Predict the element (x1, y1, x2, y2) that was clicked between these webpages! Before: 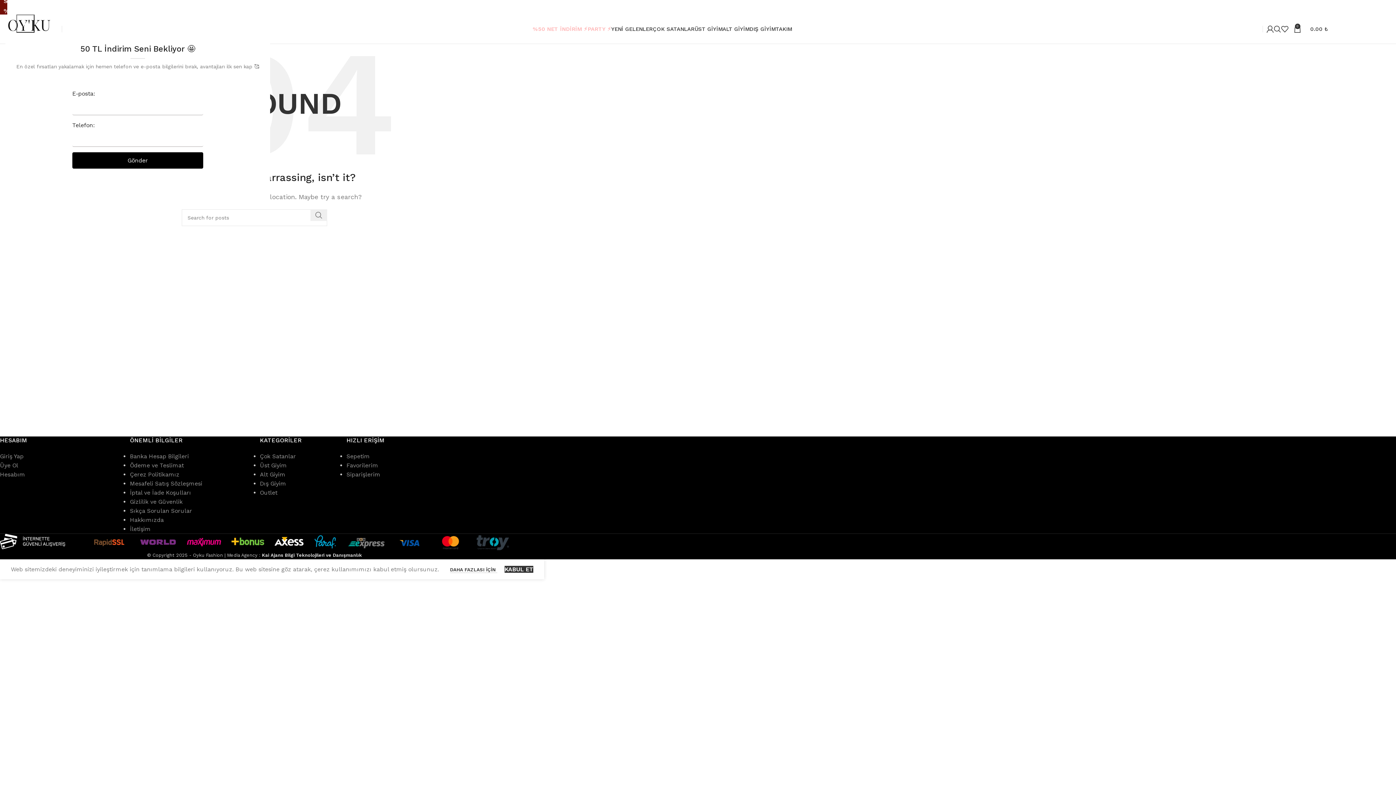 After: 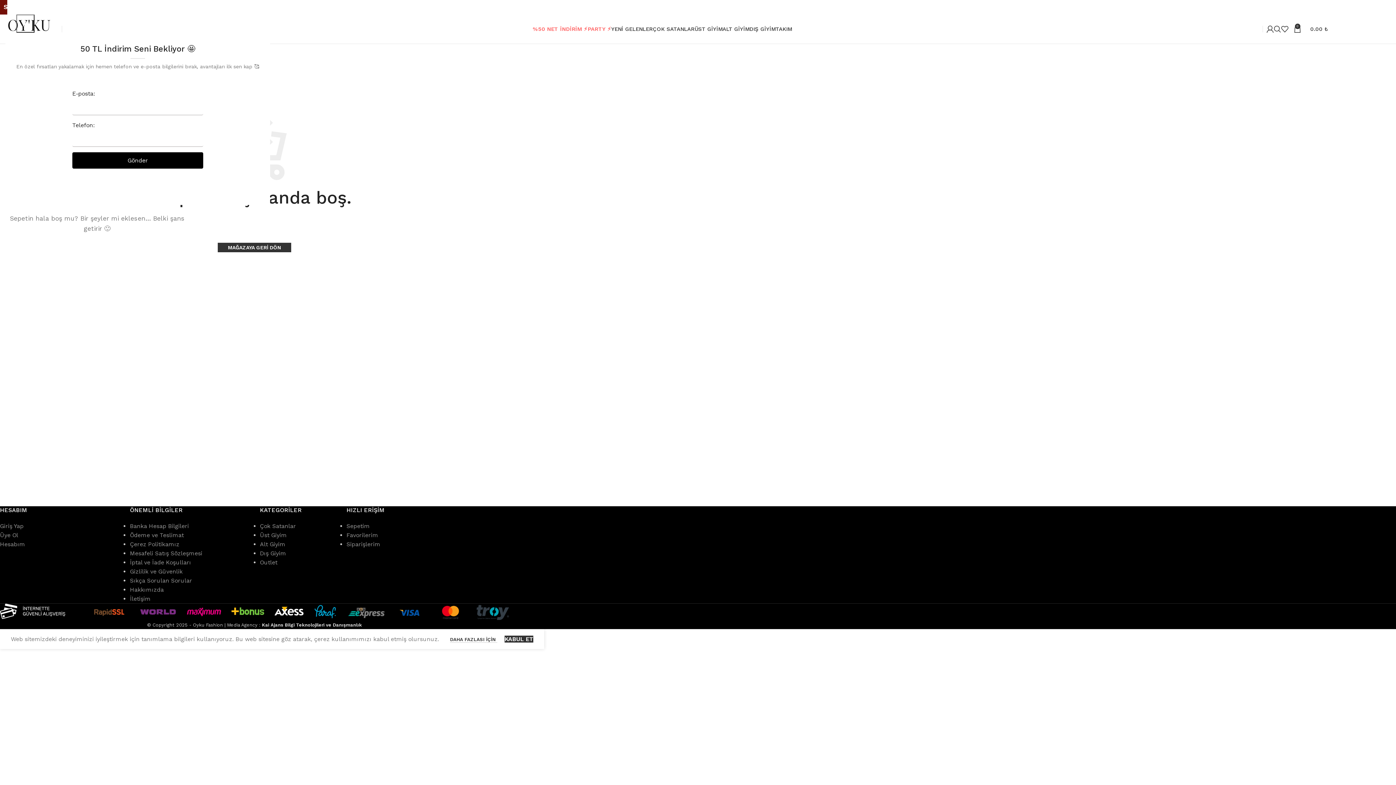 Action: bbox: (1294, 21, 1328, 36) label: 0
0.00 ₺